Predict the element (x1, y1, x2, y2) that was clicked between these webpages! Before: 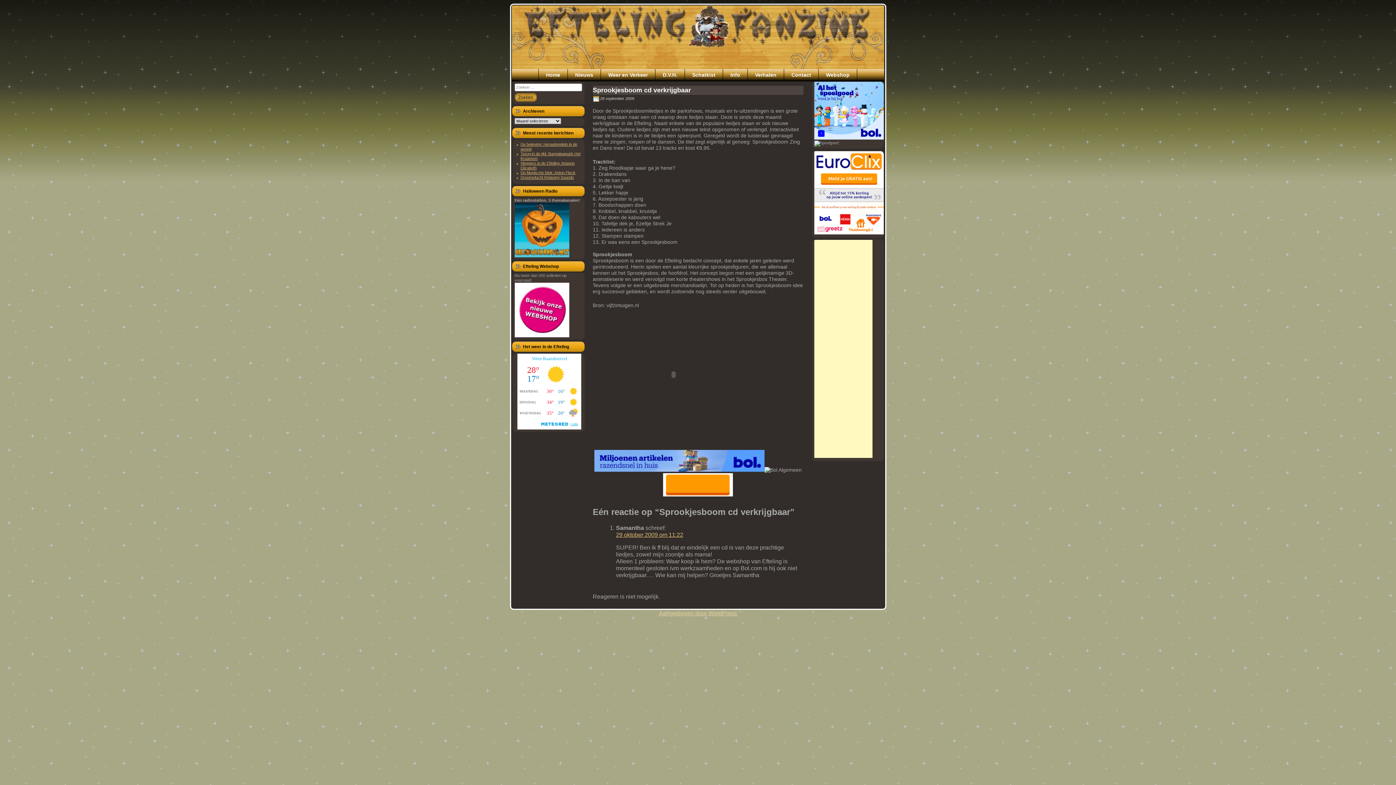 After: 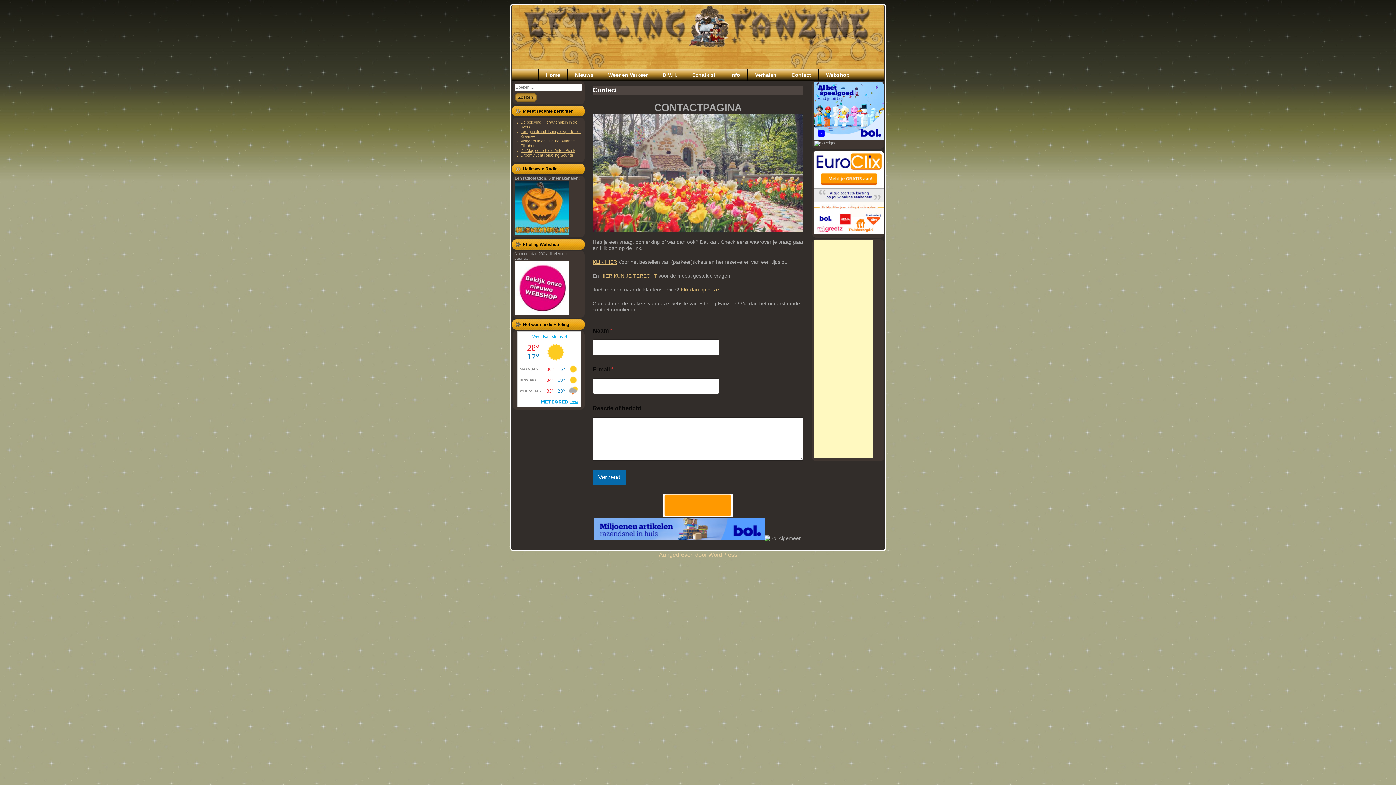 Action: label: Contact bbox: (784, 69, 818, 81)